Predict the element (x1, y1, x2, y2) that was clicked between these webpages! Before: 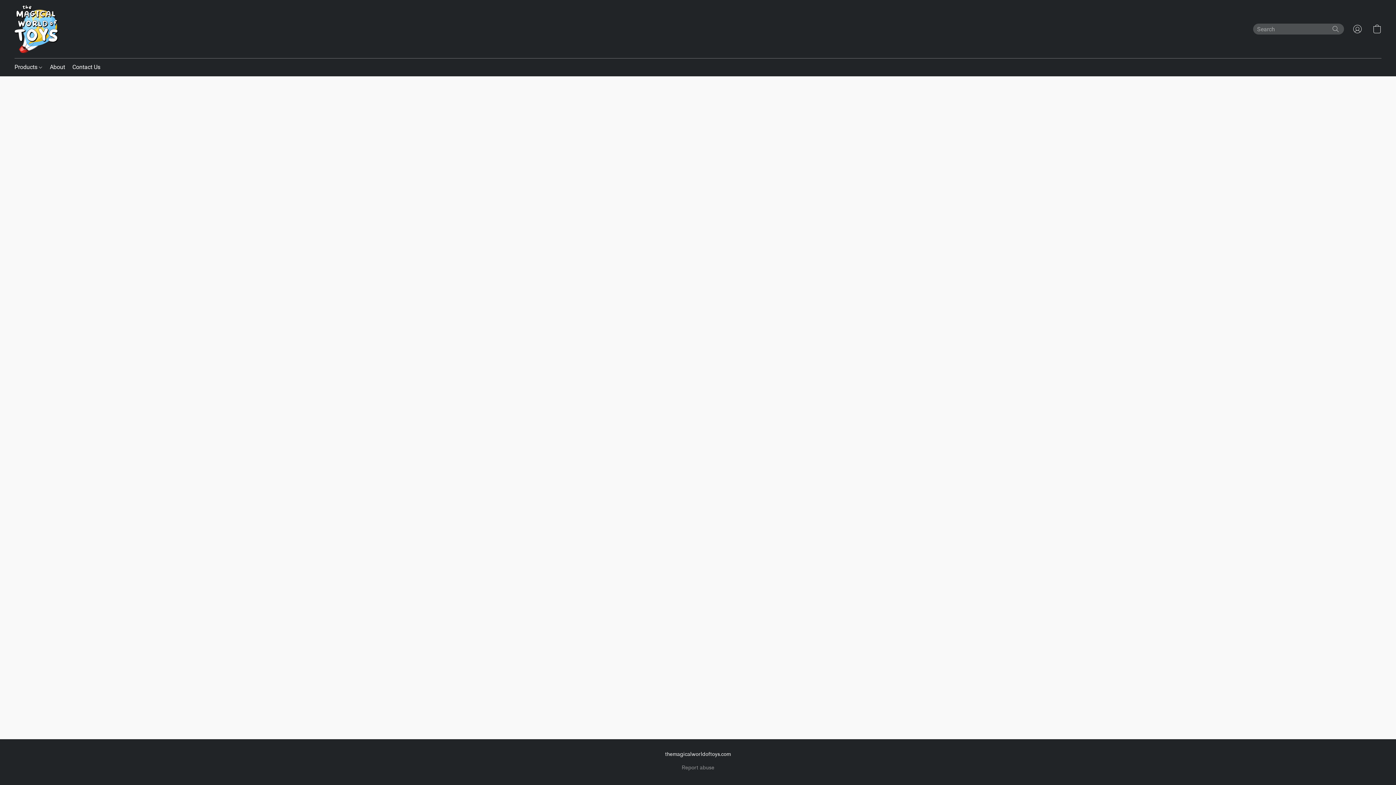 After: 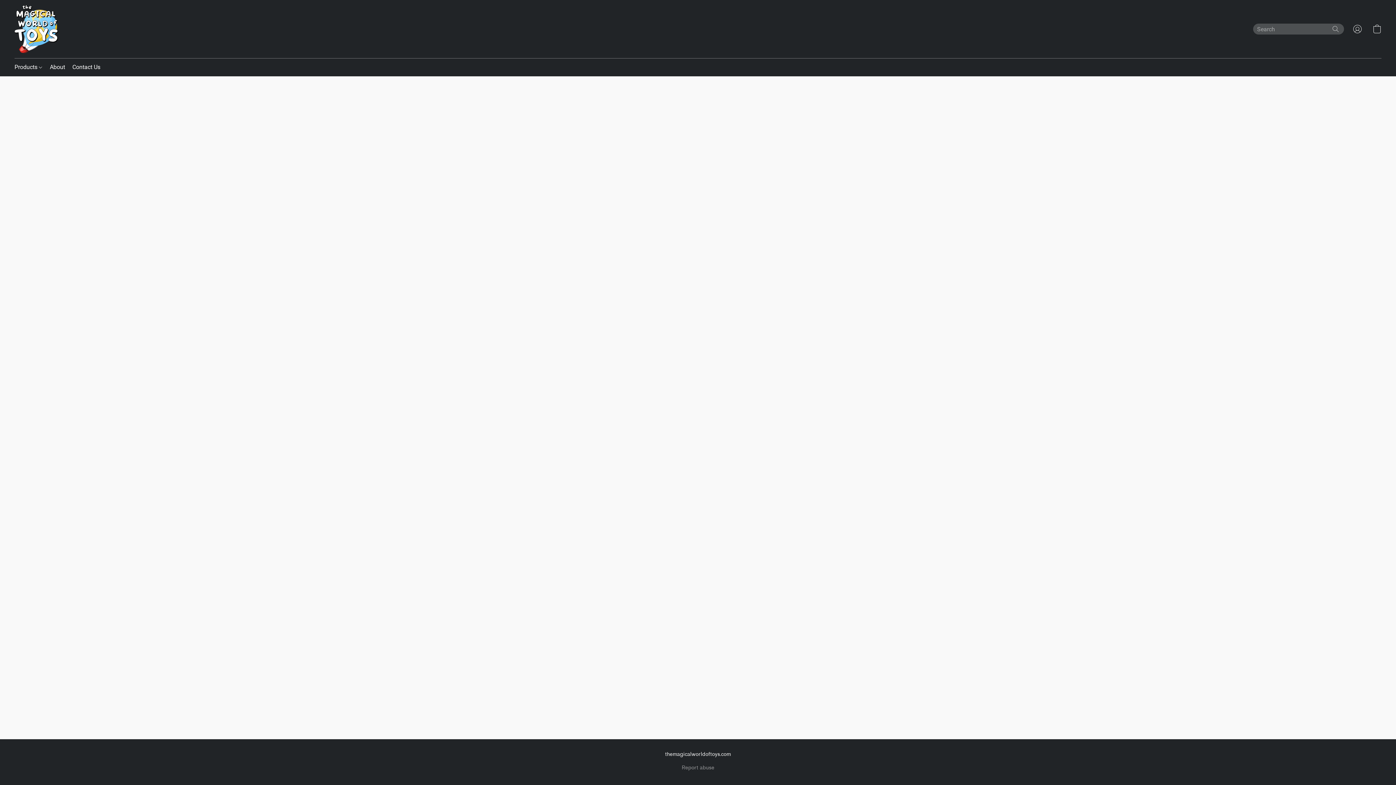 Action: label: Products bbox: (14, 60, 46, 74)